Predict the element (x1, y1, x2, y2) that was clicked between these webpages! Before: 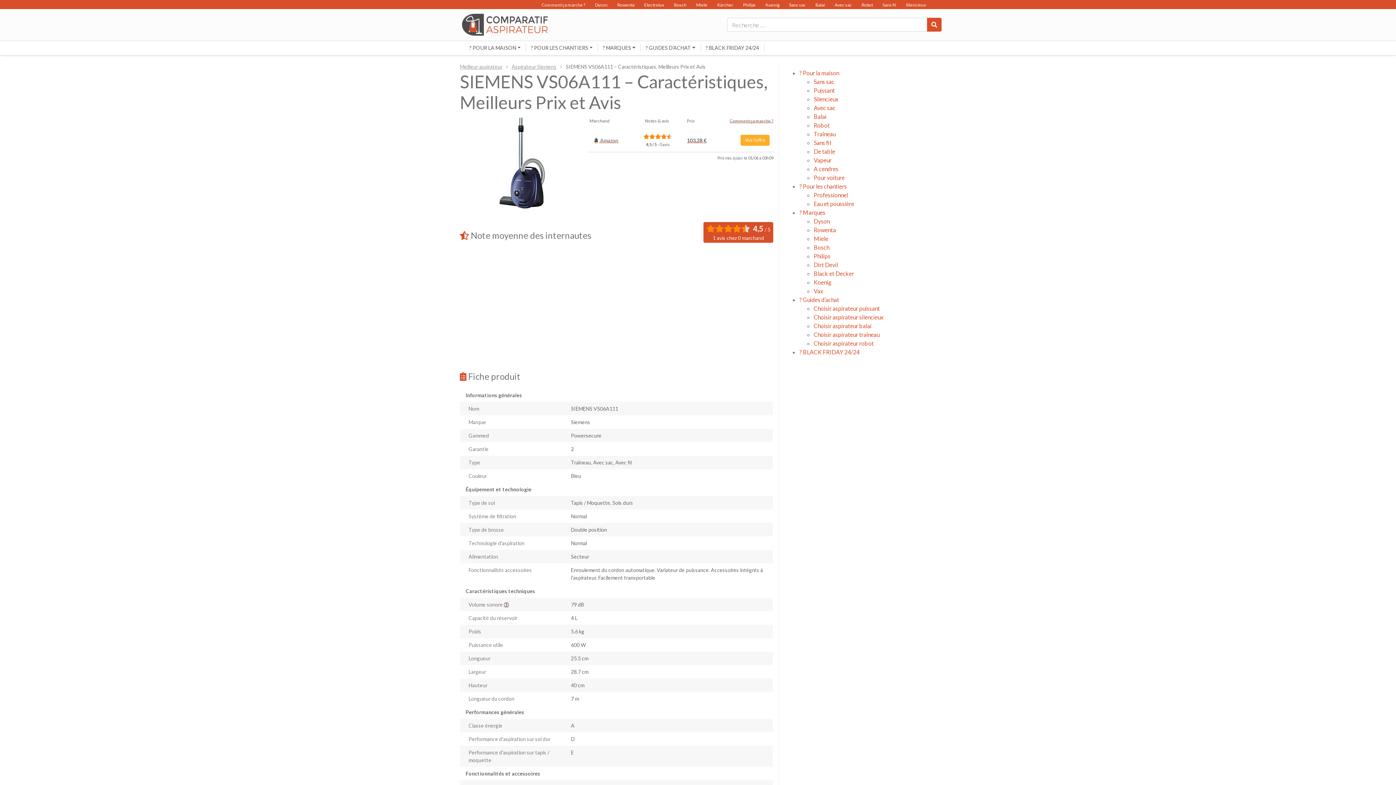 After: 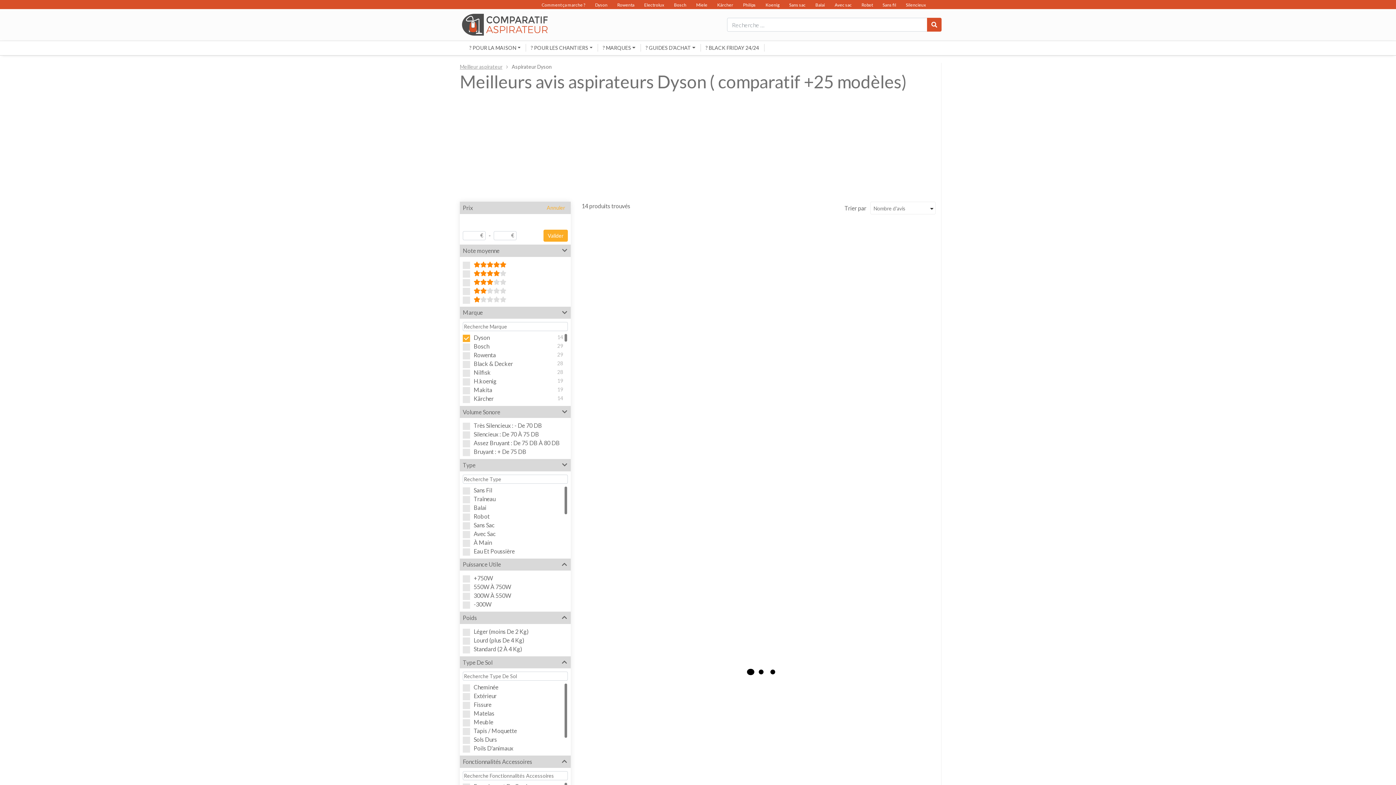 Action: bbox: (590, 1, 612, 8) label: Dyson